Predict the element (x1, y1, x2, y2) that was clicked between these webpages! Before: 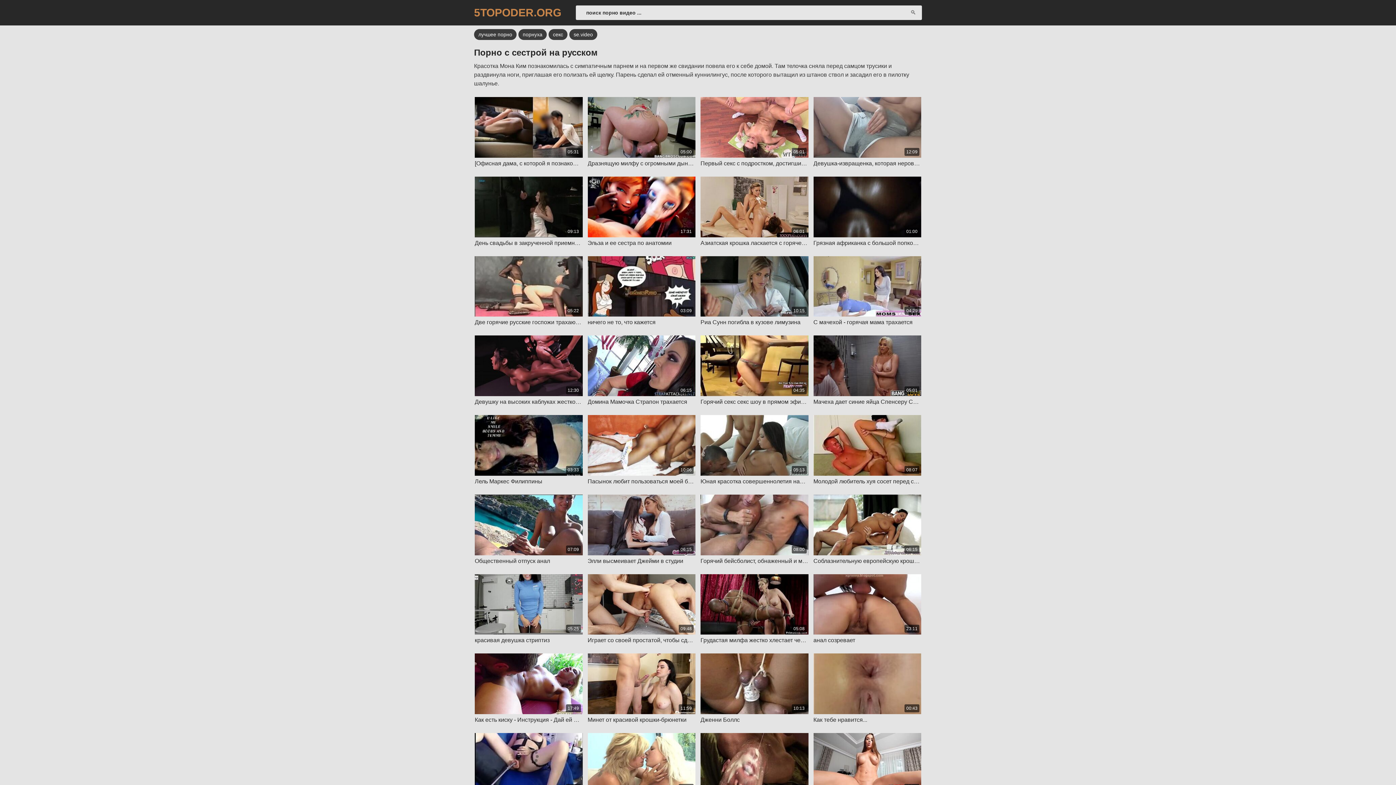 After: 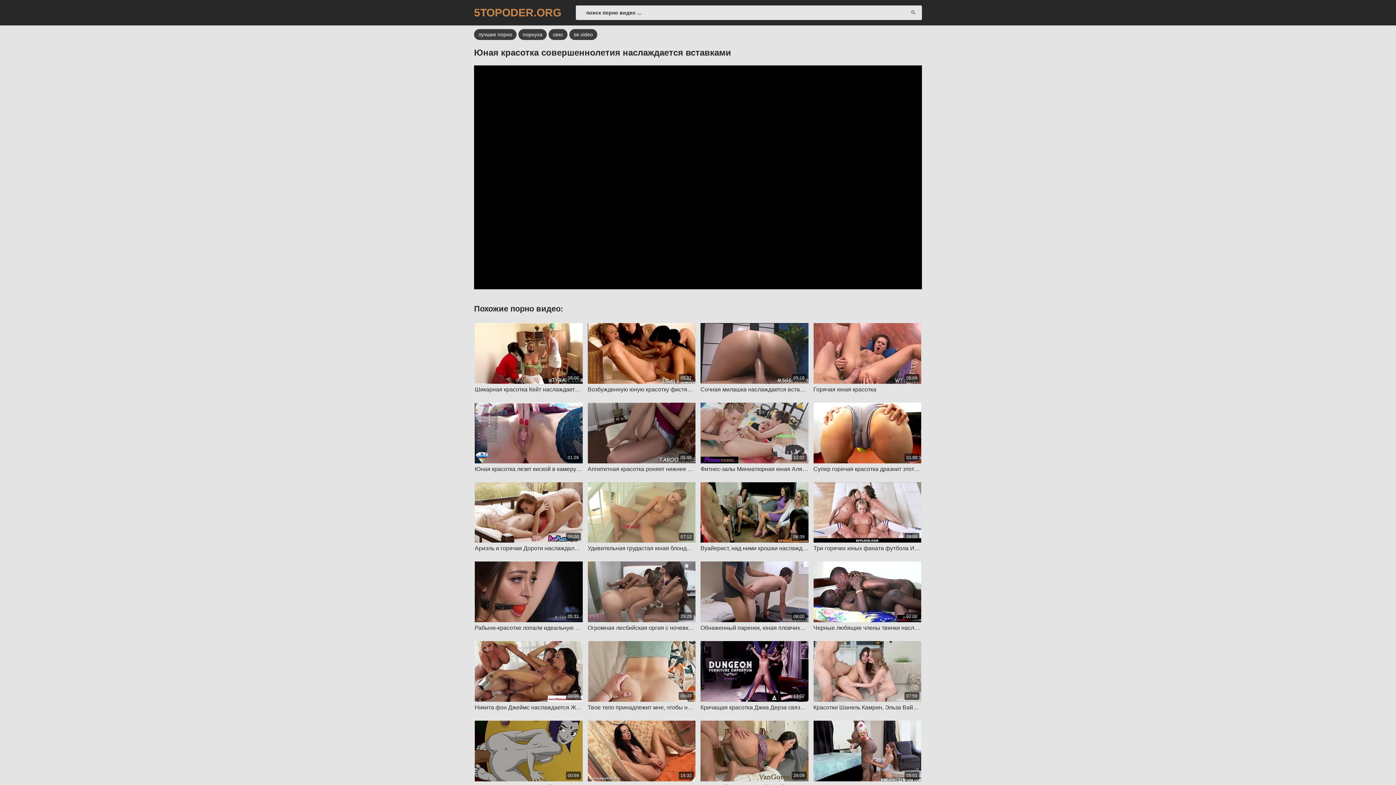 Action: label: 05:13

Юная красотка совершеннолетия наслаждается вставками bbox: (700, 415, 808, 485)